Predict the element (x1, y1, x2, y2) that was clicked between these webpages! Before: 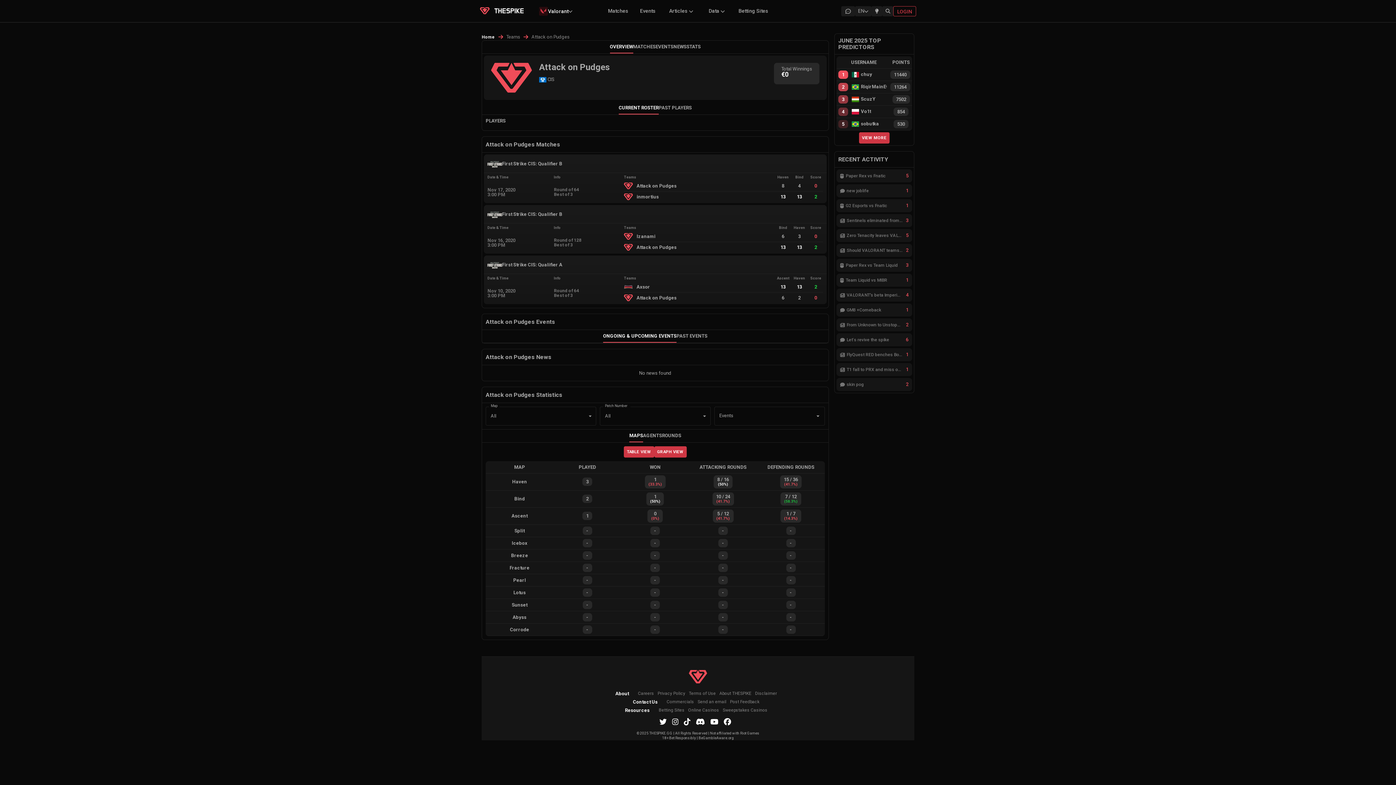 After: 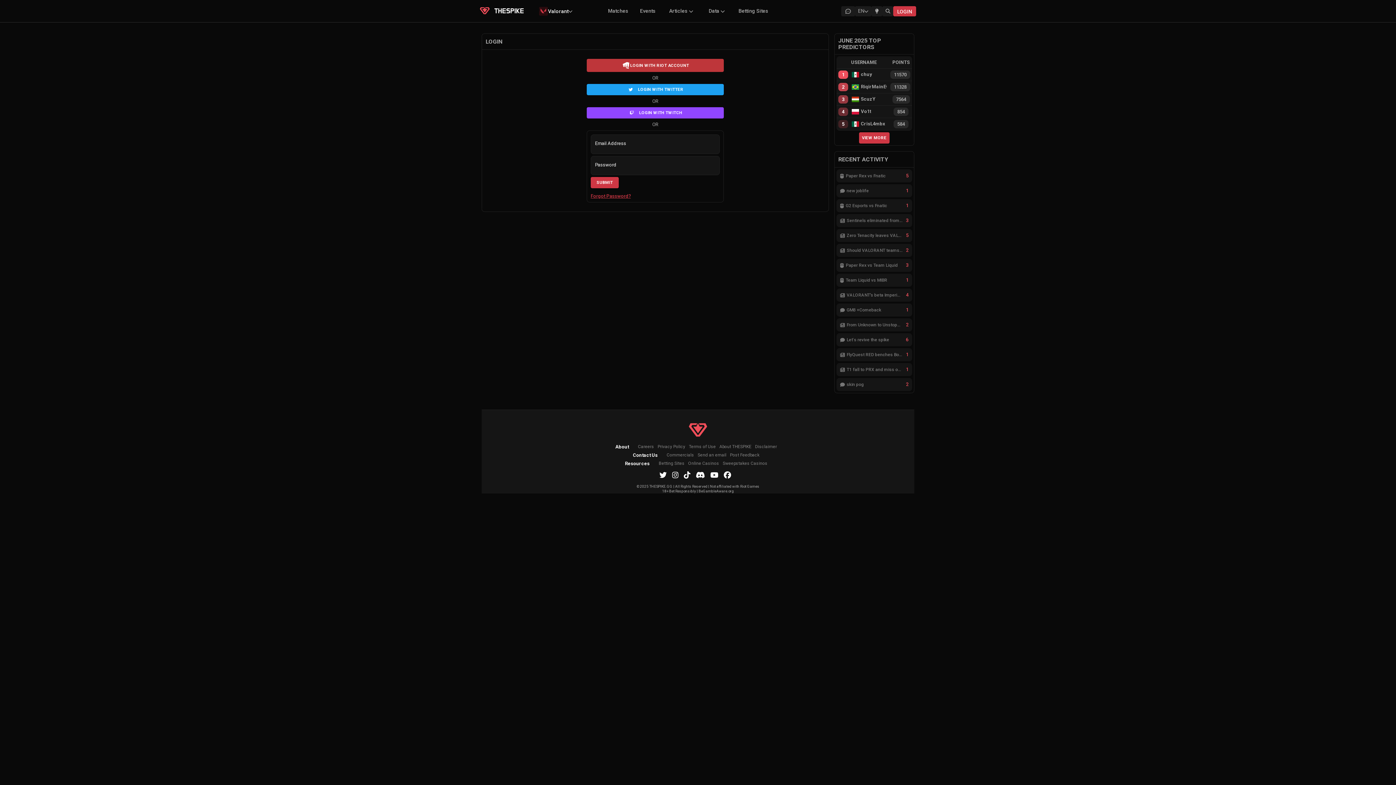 Action: bbox: (893, 6, 916, 16) label: LOGIN